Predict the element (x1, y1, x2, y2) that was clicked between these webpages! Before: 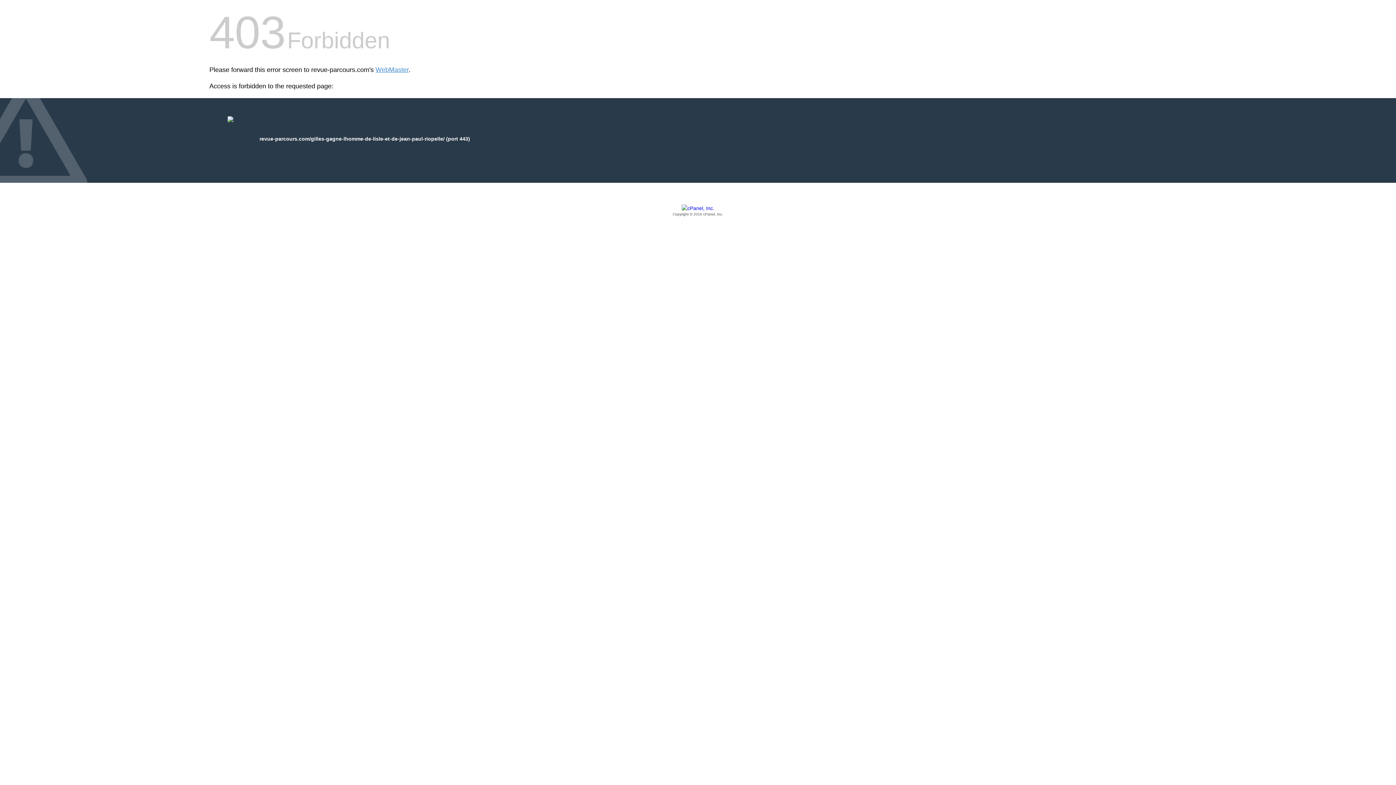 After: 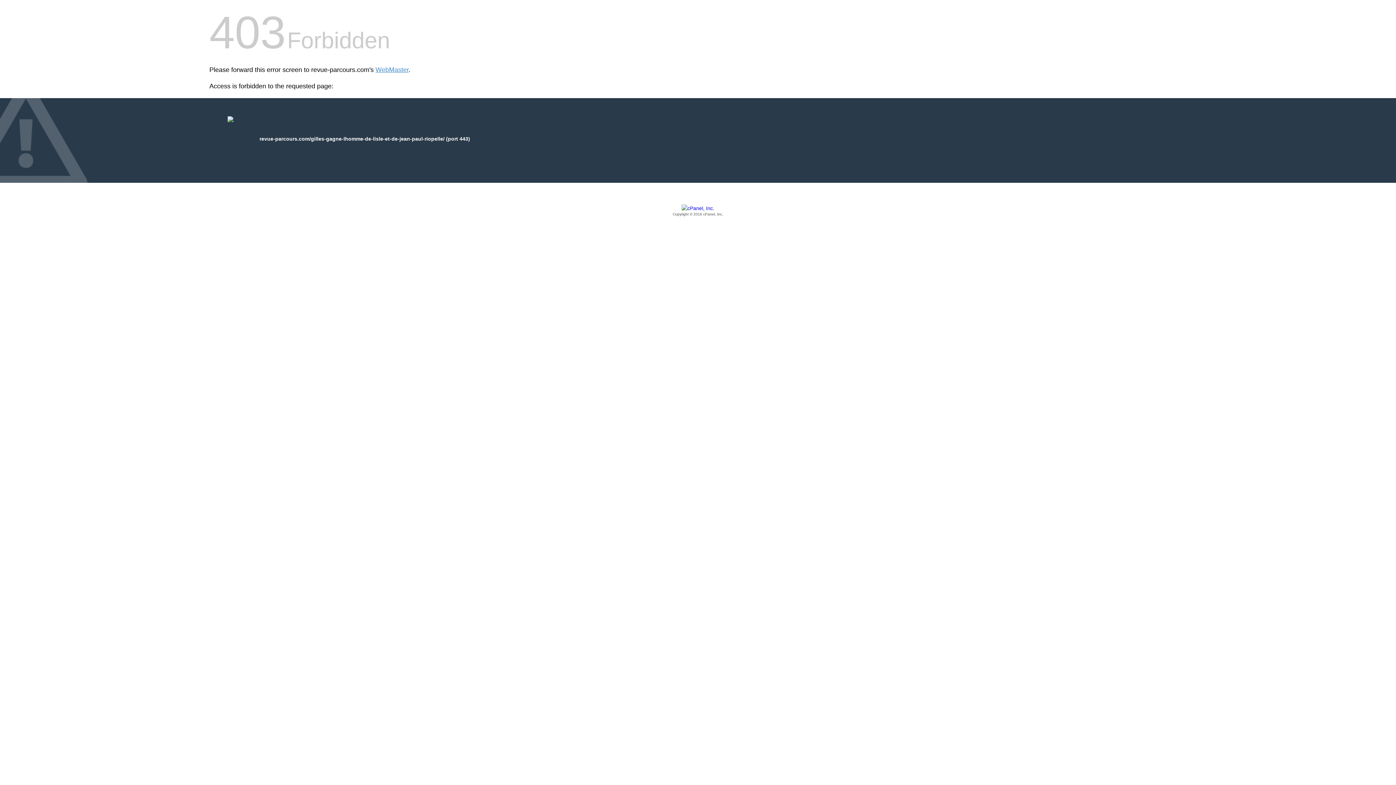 Action: bbox: (209, 205, 1186, 217) label: Copyright © 2016 cPanel, Inc.